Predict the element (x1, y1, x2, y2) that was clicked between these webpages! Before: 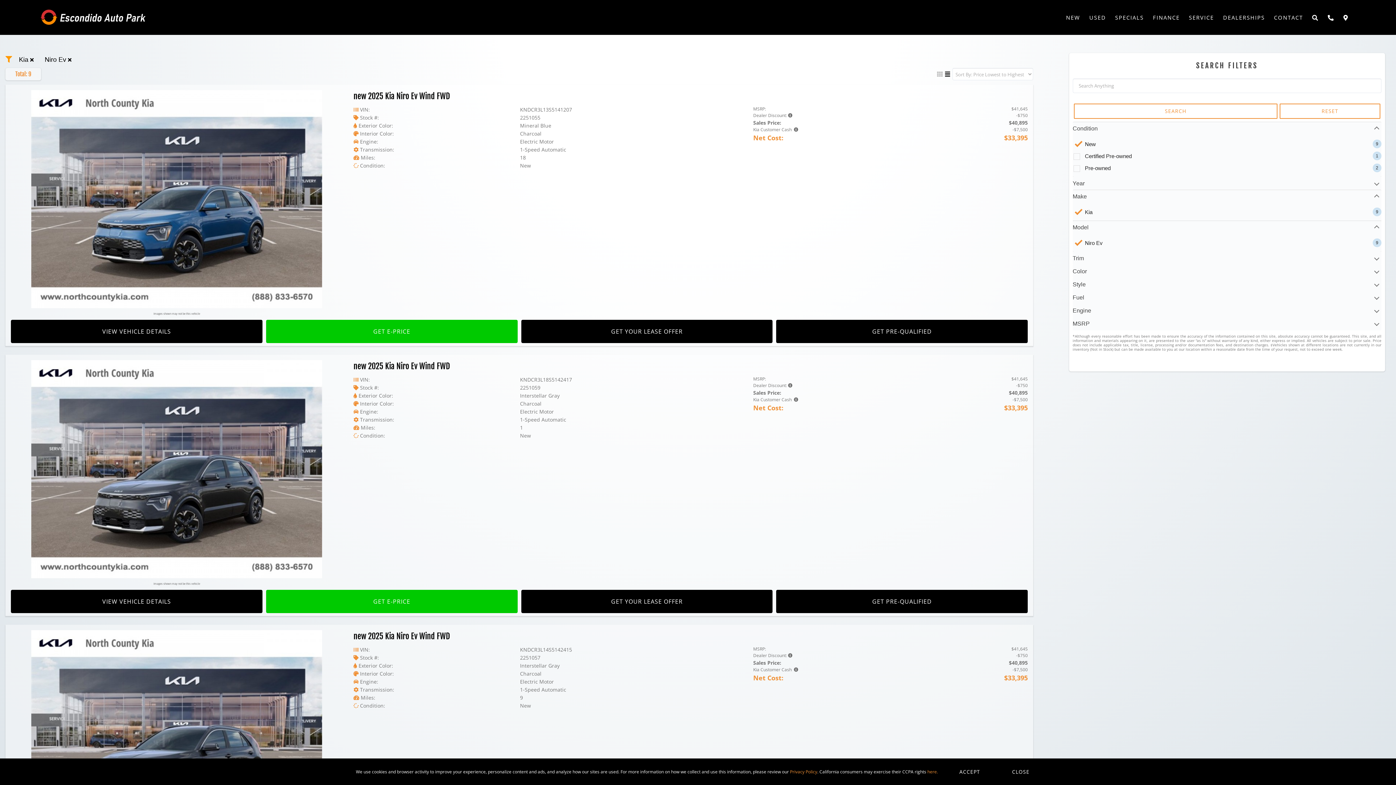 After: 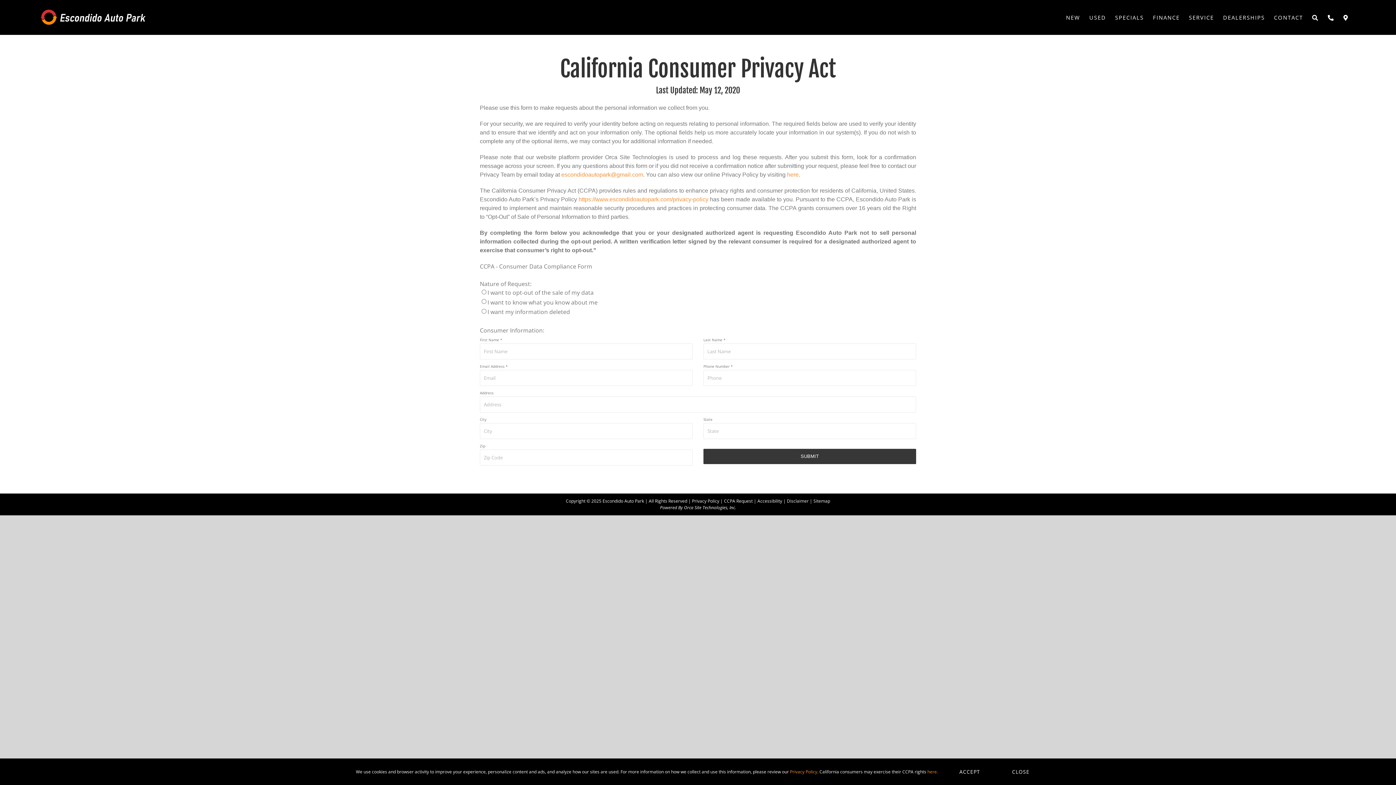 Action: bbox: (927, 768, 938, 775) label: here.